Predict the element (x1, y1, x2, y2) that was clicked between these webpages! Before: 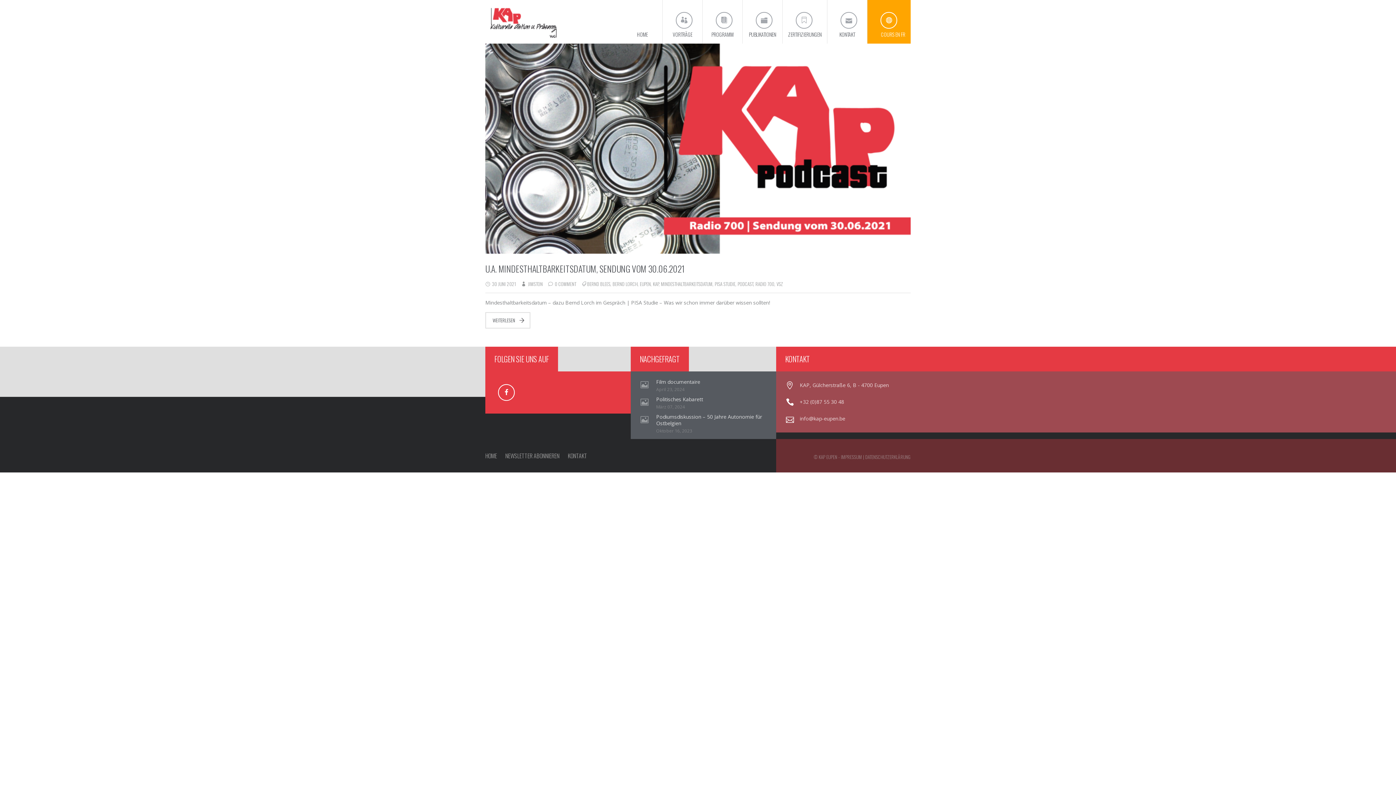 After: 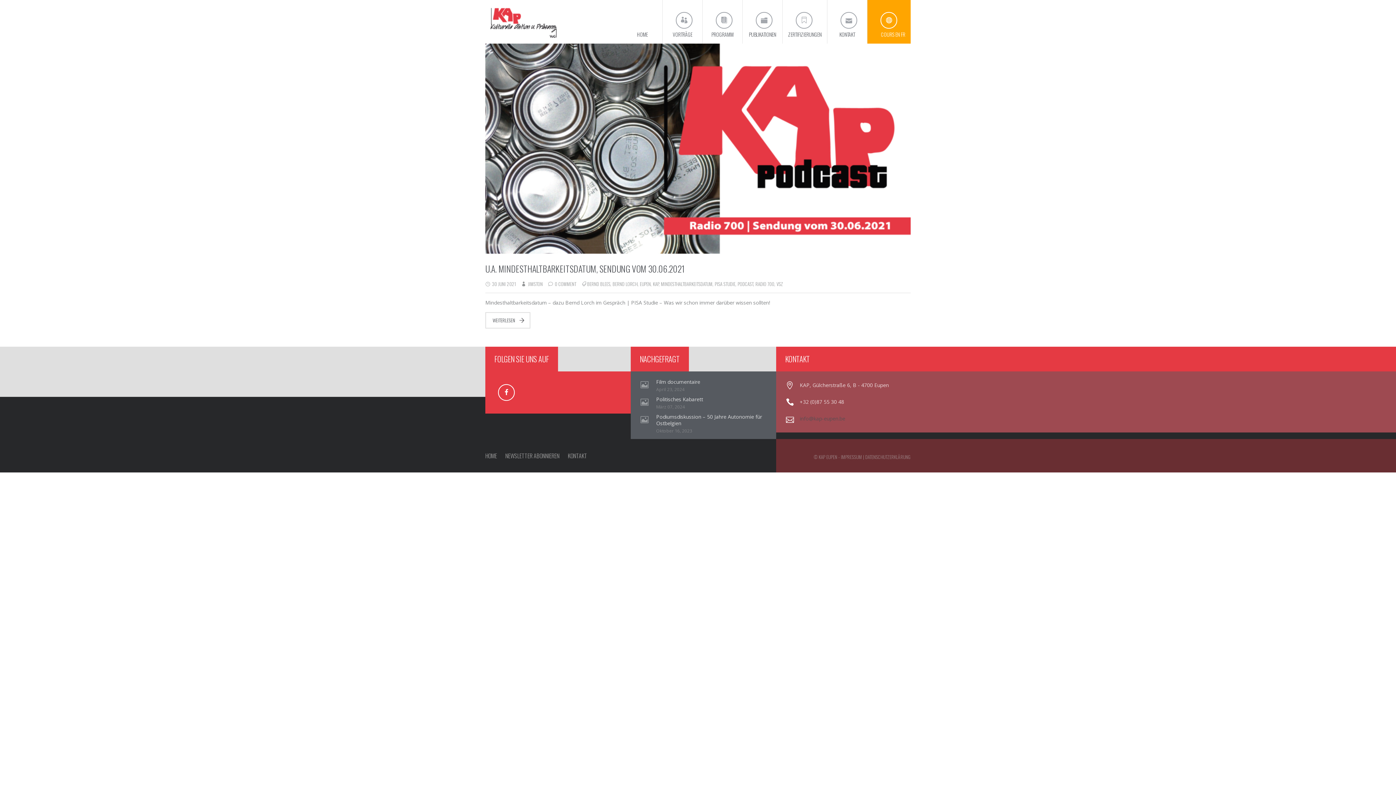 Action: label: info@kap-eupen.be bbox: (800, 415, 845, 422)